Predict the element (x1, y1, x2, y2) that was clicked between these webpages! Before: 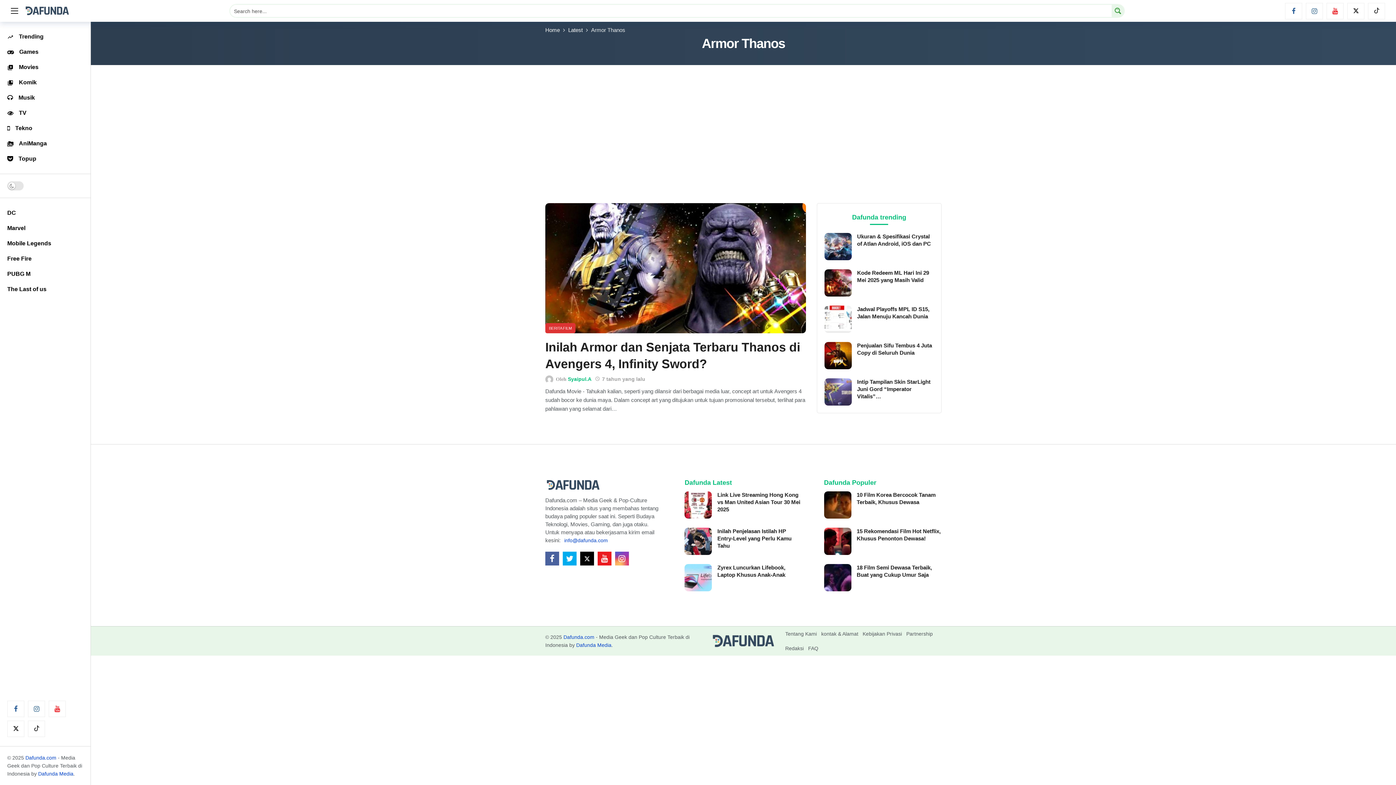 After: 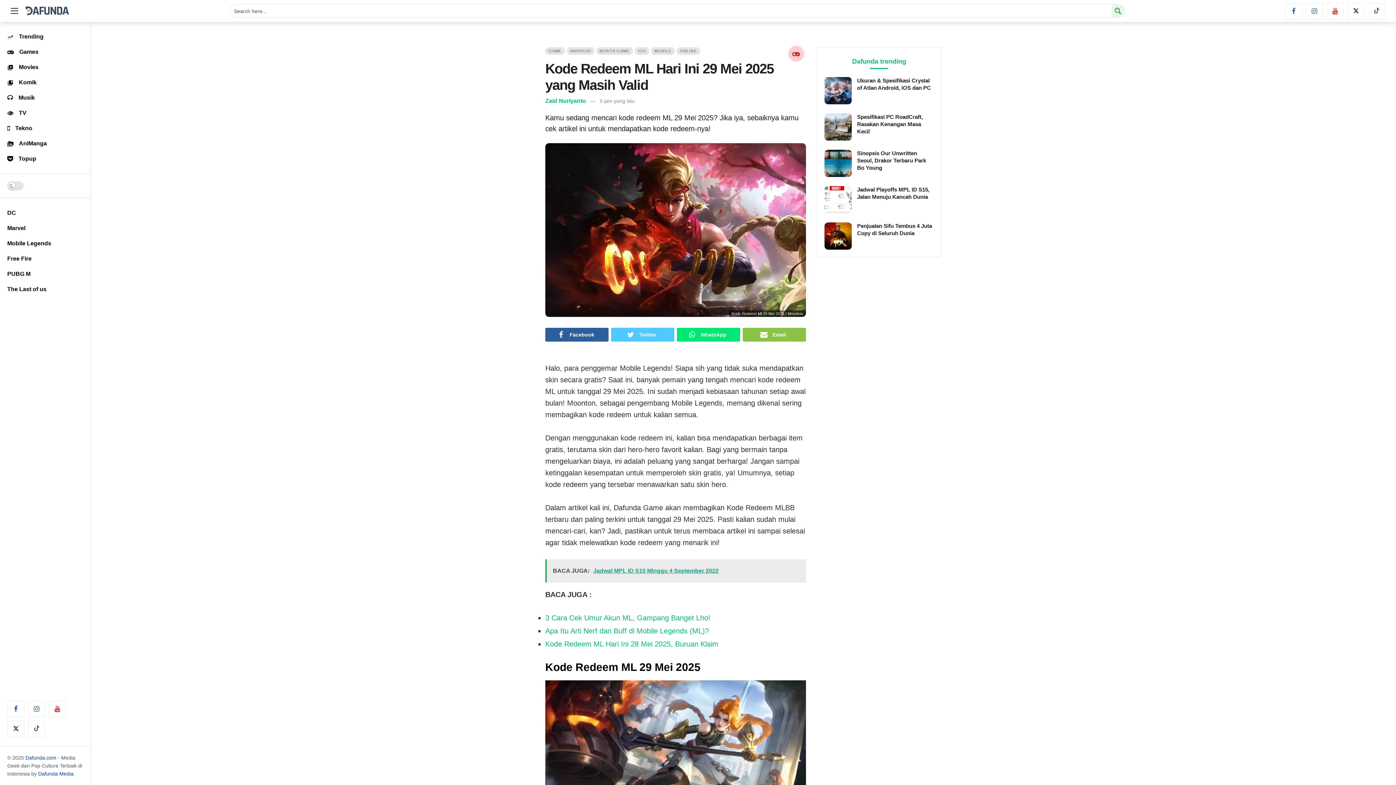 Action: bbox: (824, 269, 851, 296)